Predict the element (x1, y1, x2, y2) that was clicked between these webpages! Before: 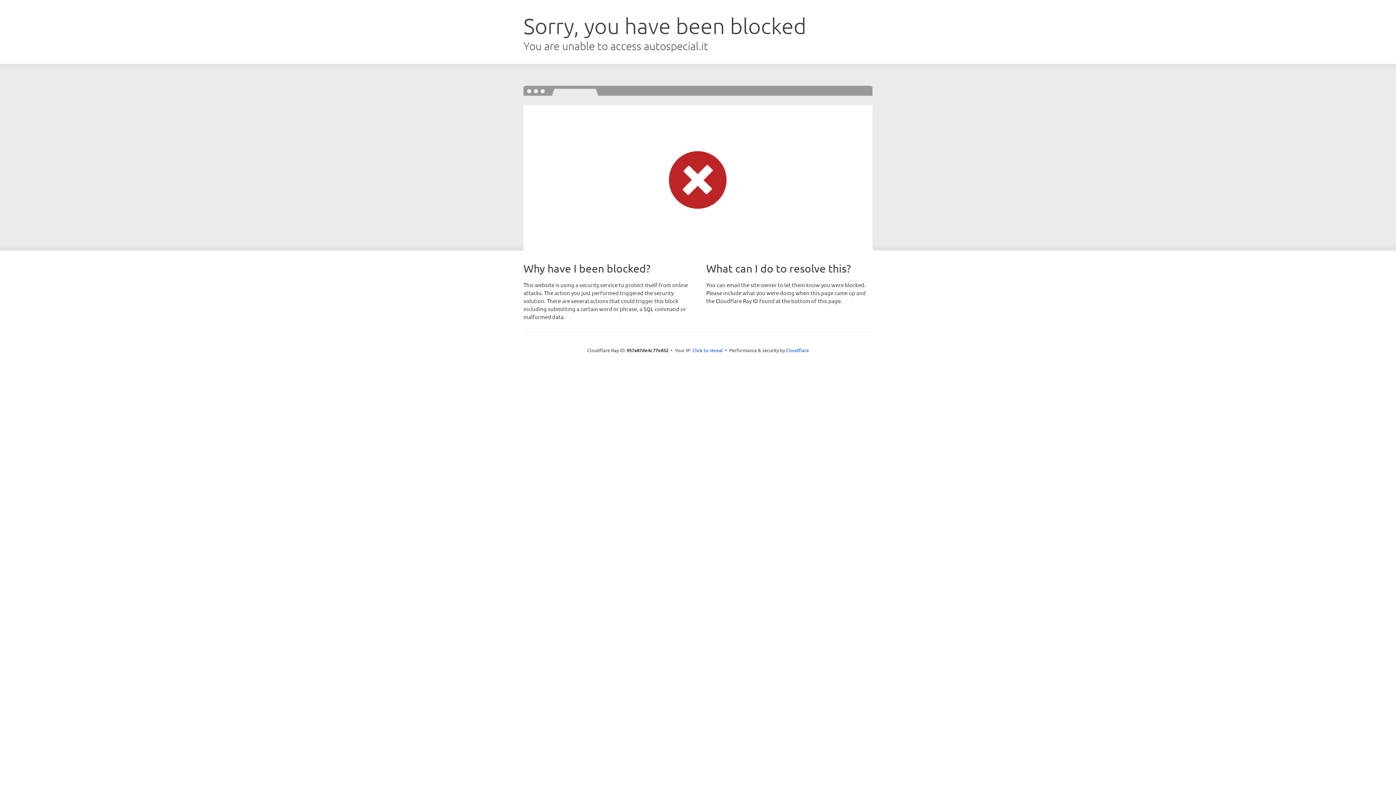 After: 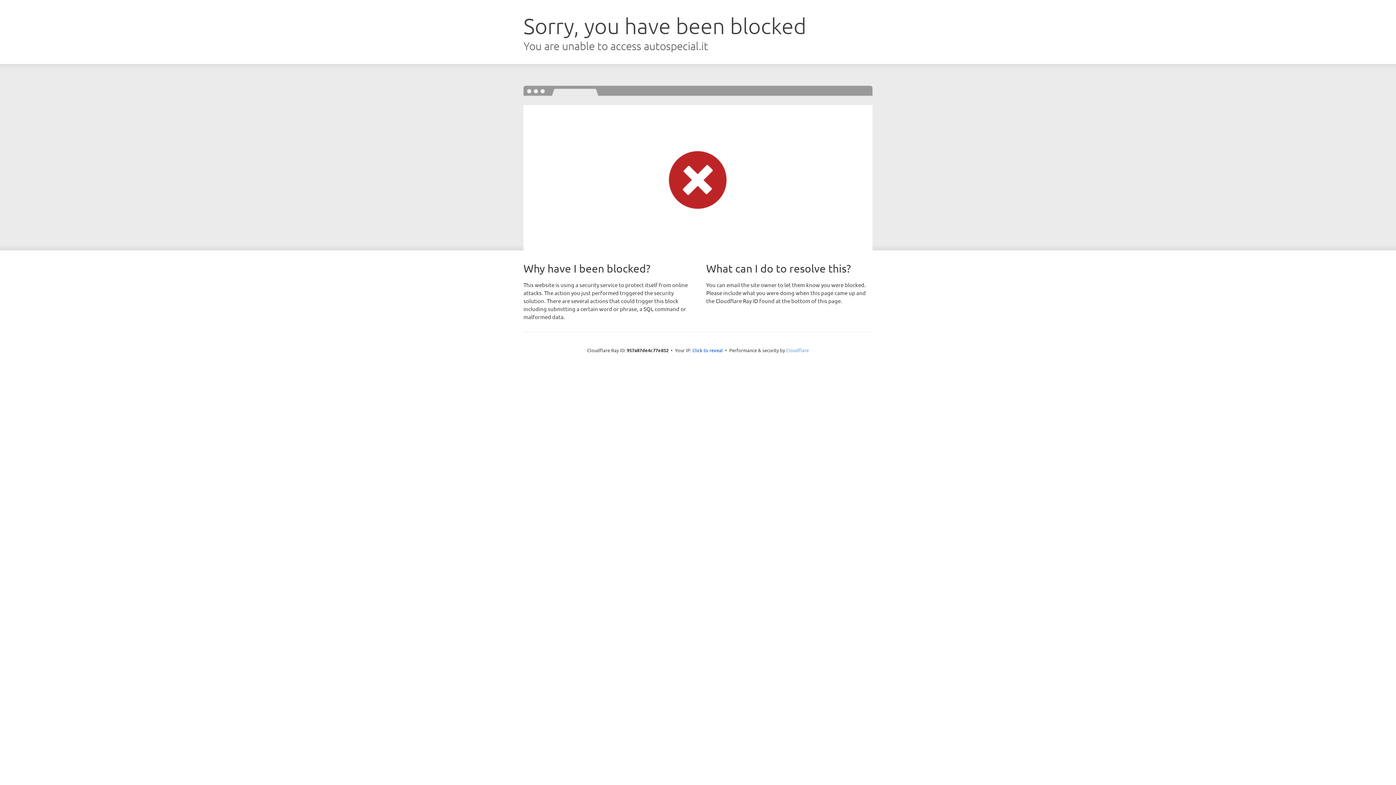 Action: label: Cloudflare bbox: (786, 347, 809, 353)